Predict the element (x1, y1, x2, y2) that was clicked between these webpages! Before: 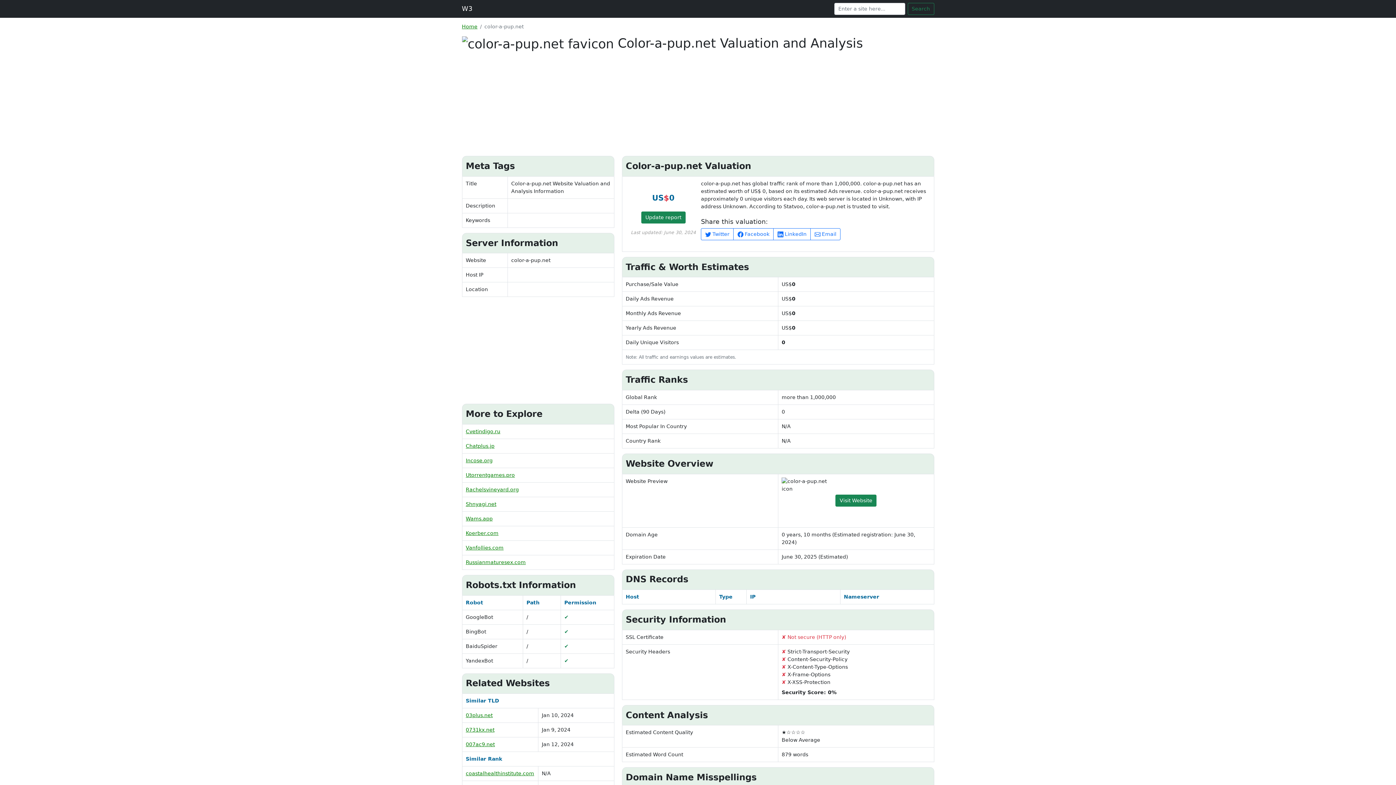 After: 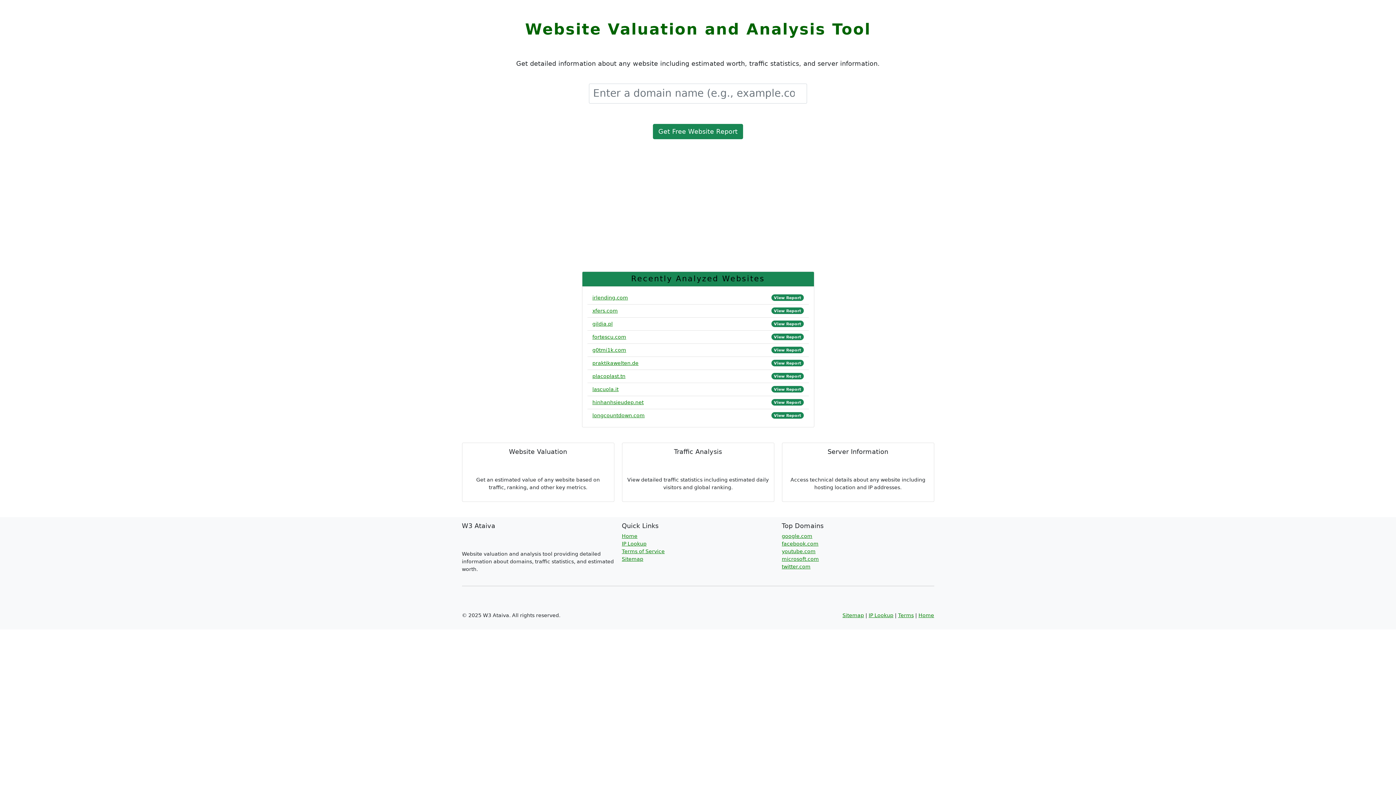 Action: bbox: (907, 2, 934, 14) label: Search